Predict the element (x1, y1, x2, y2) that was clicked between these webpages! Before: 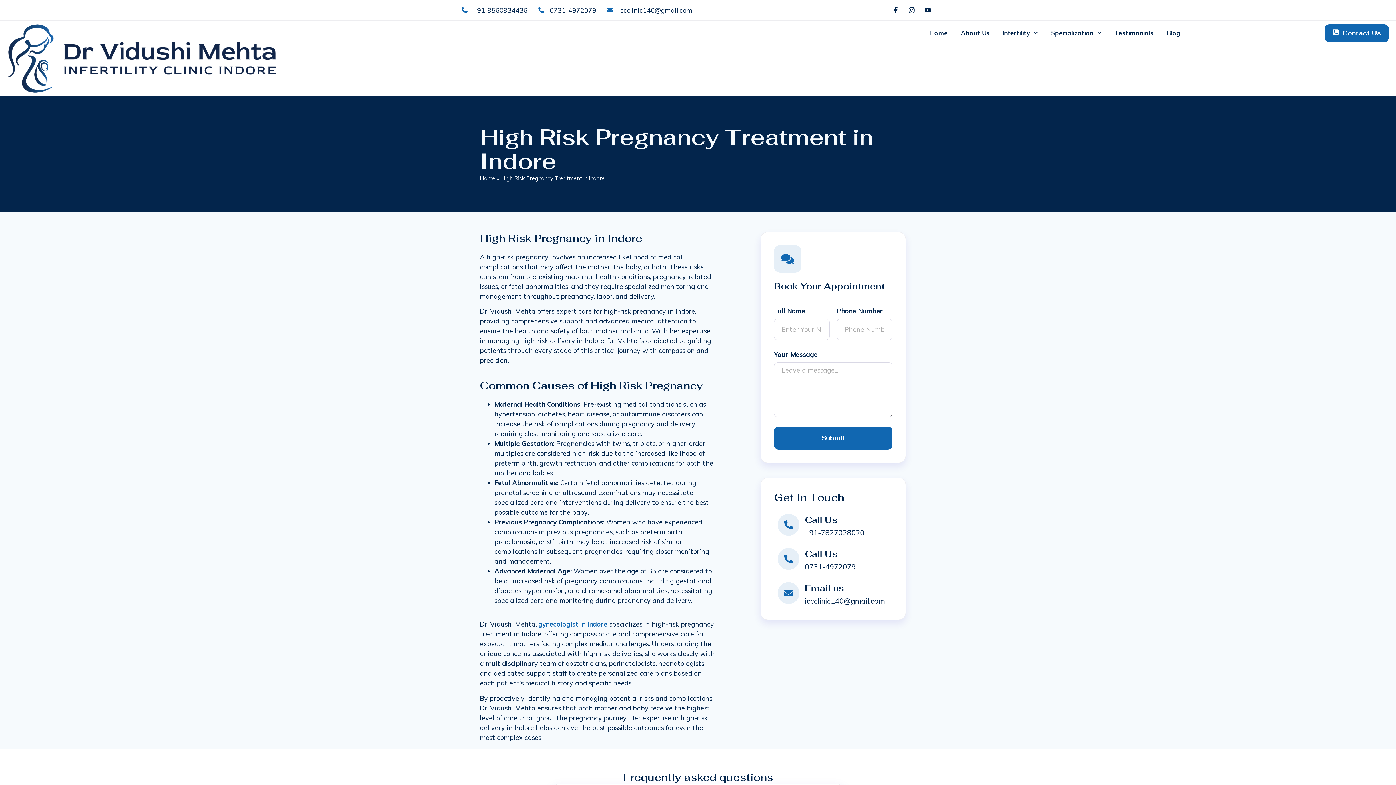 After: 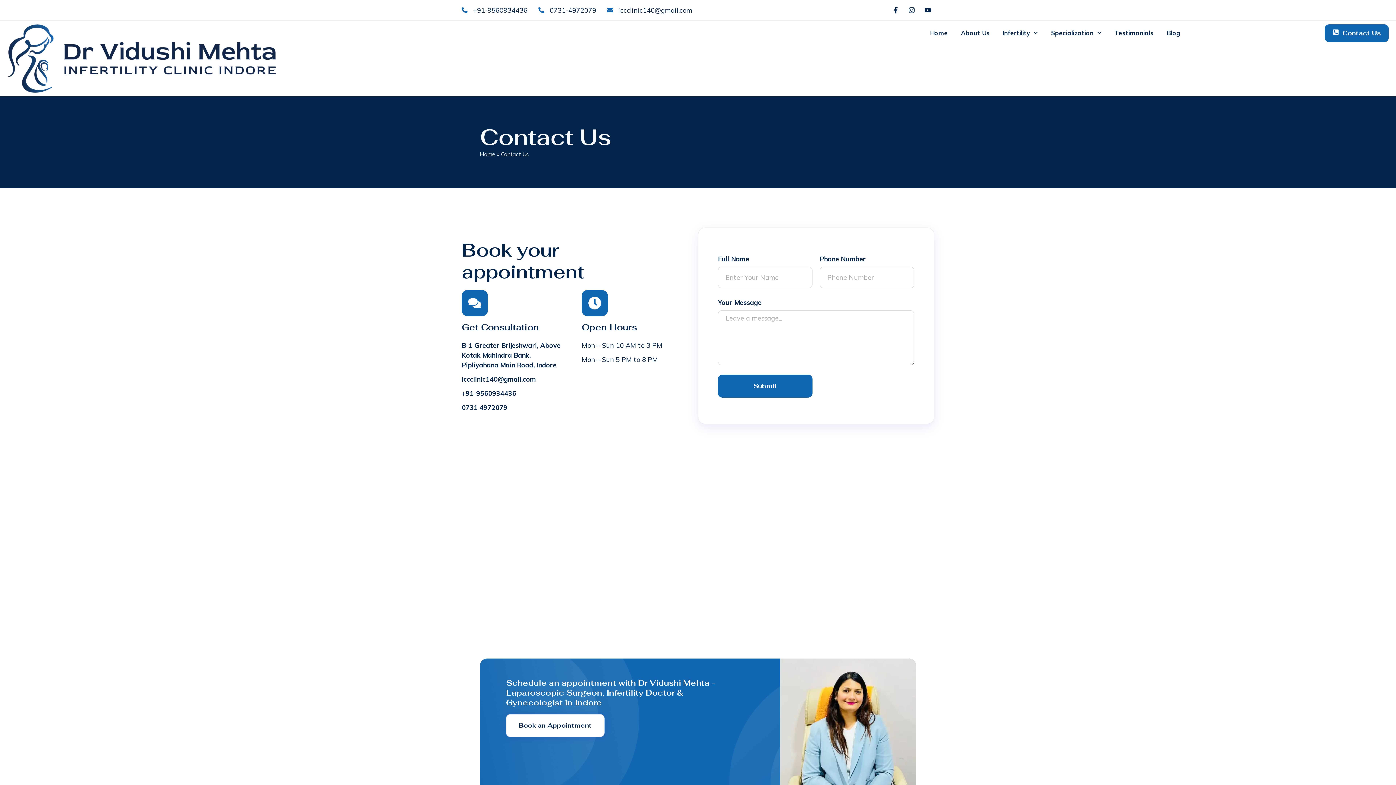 Action: bbox: (1325, 24, 1389, 42) label: Contact Us